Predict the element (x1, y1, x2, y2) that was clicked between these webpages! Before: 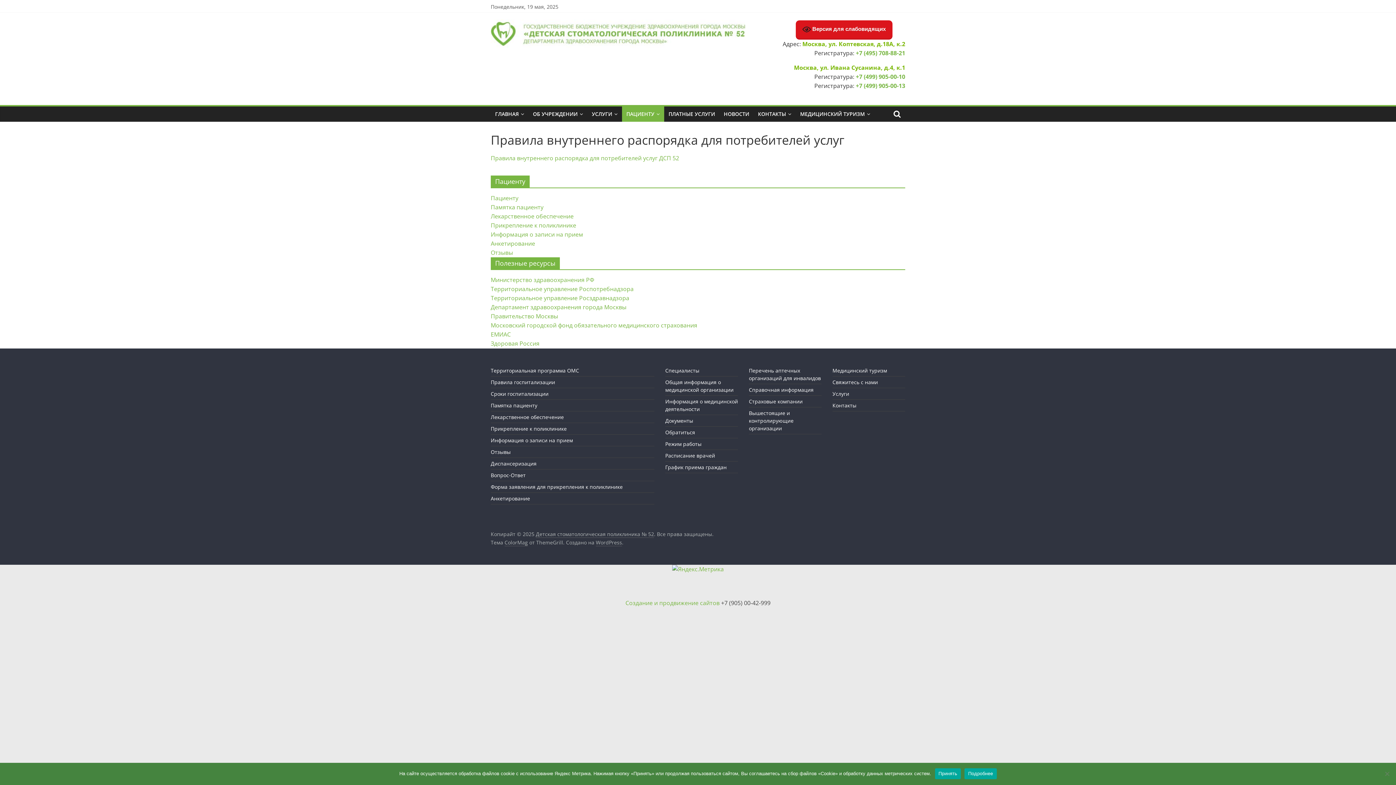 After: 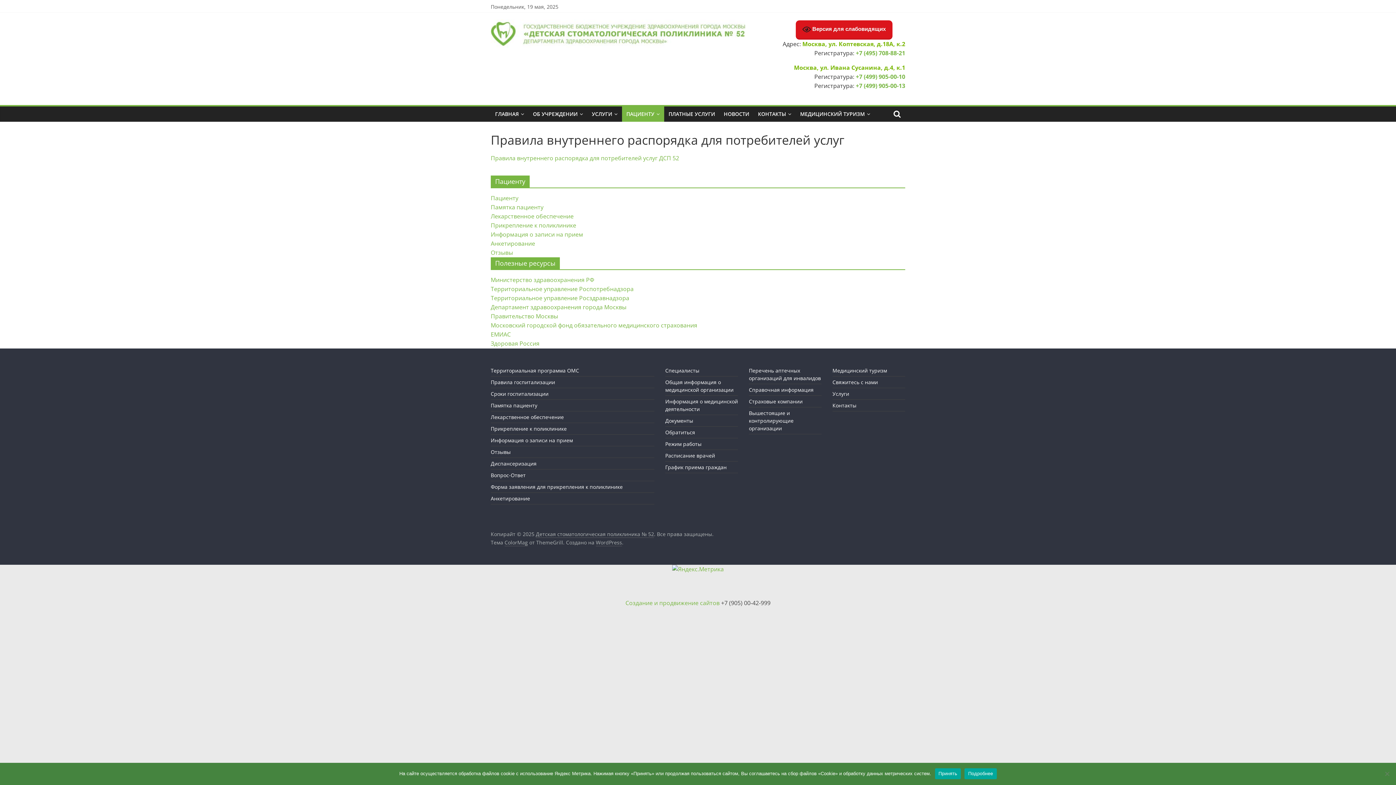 Action: bbox: (490, 285, 633, 293) label: Территориальное управление Роспотребнадзора